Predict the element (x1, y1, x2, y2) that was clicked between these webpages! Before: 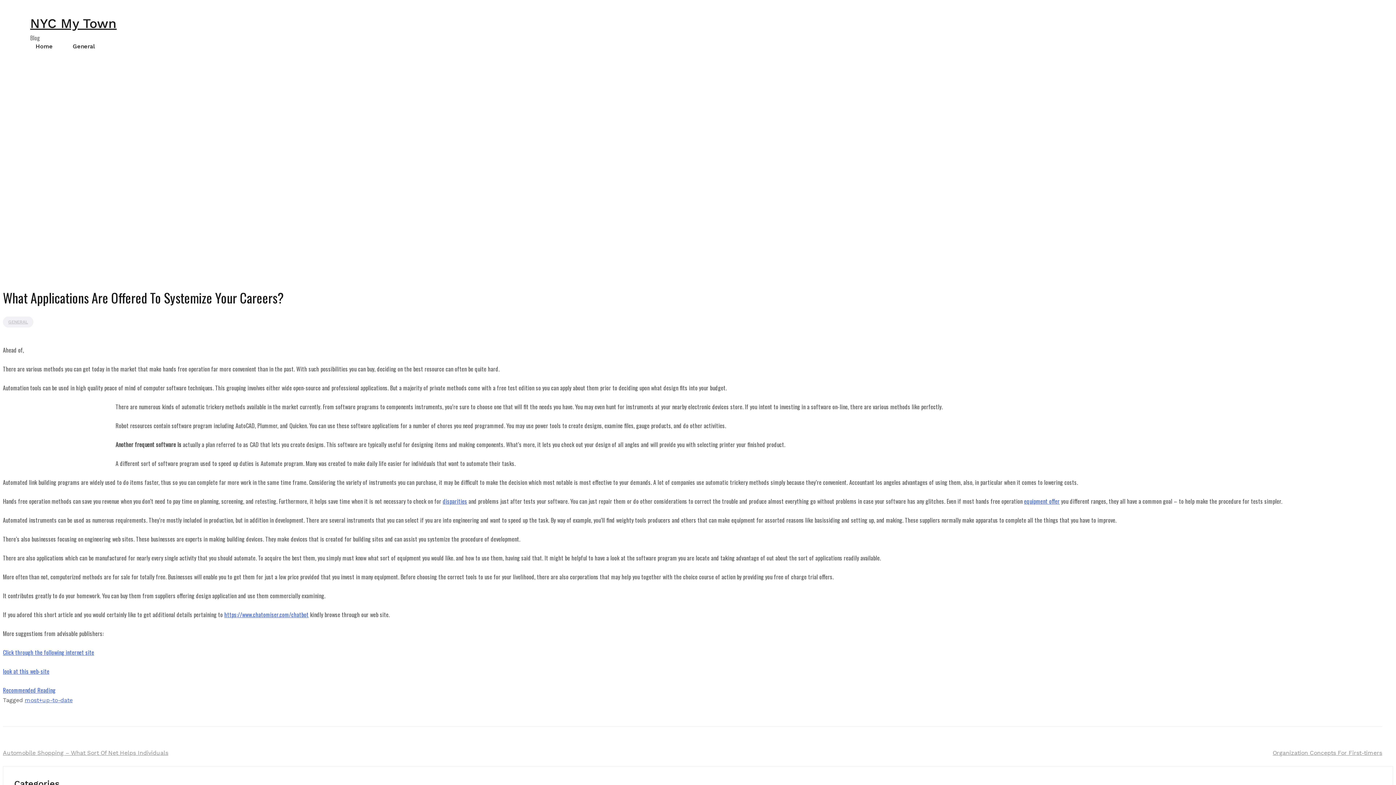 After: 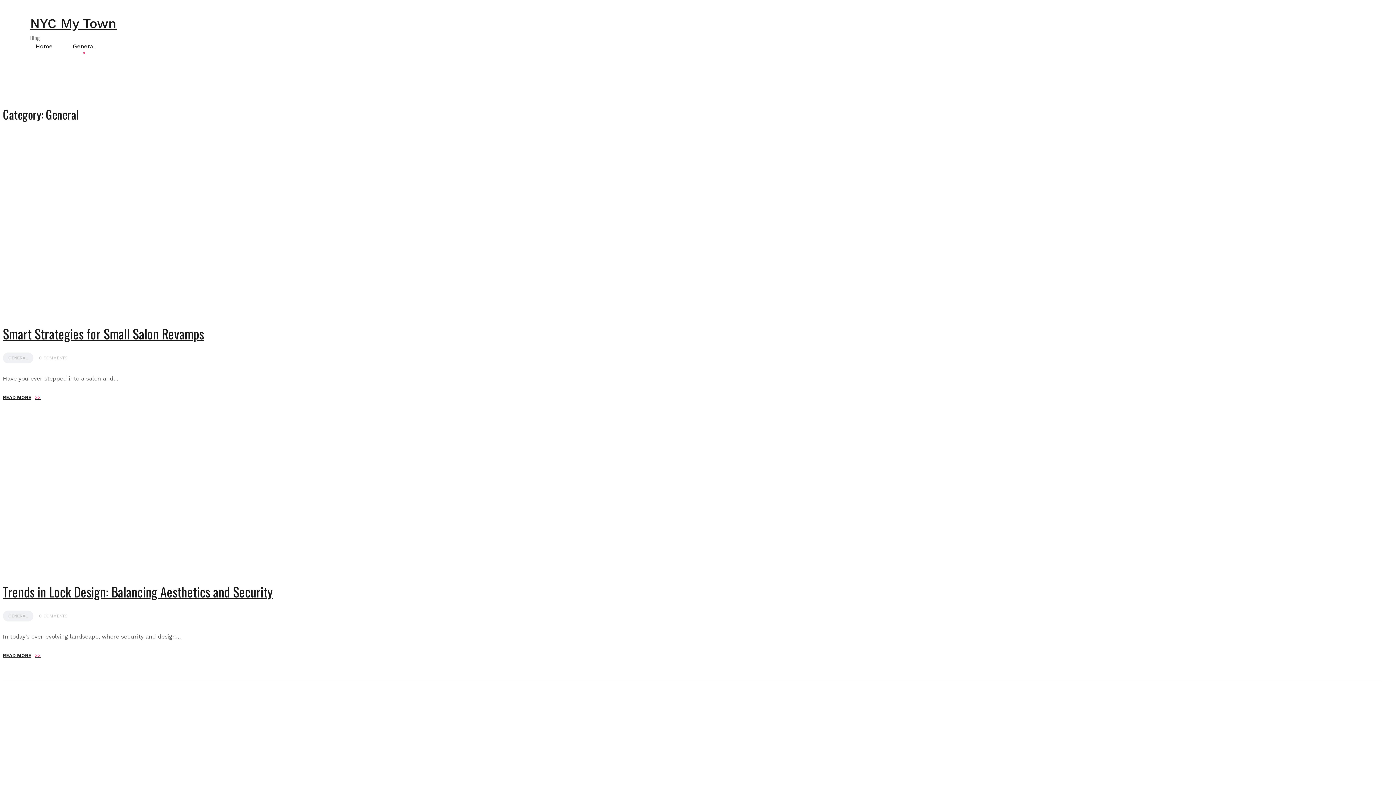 Action: bbox: (72, 42, 94, 50) label: General